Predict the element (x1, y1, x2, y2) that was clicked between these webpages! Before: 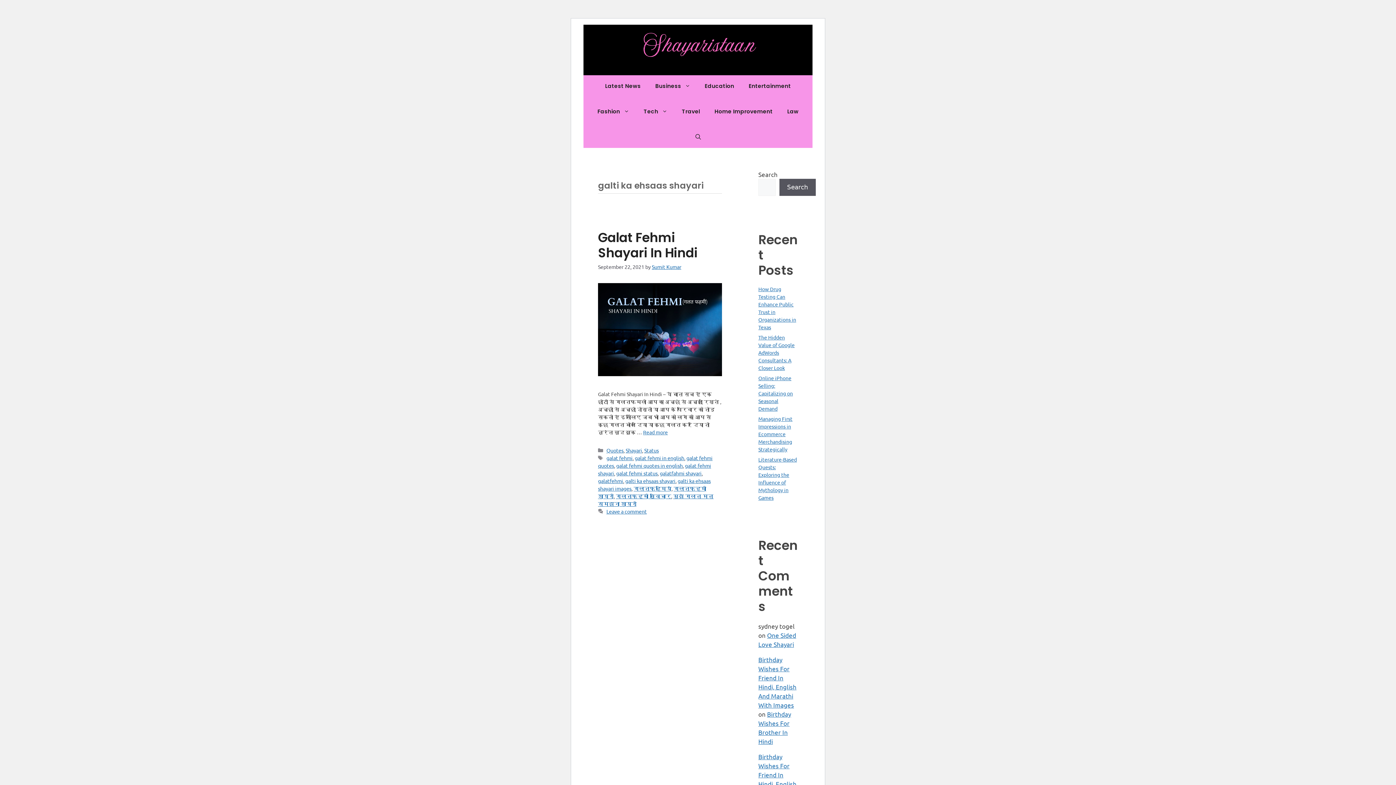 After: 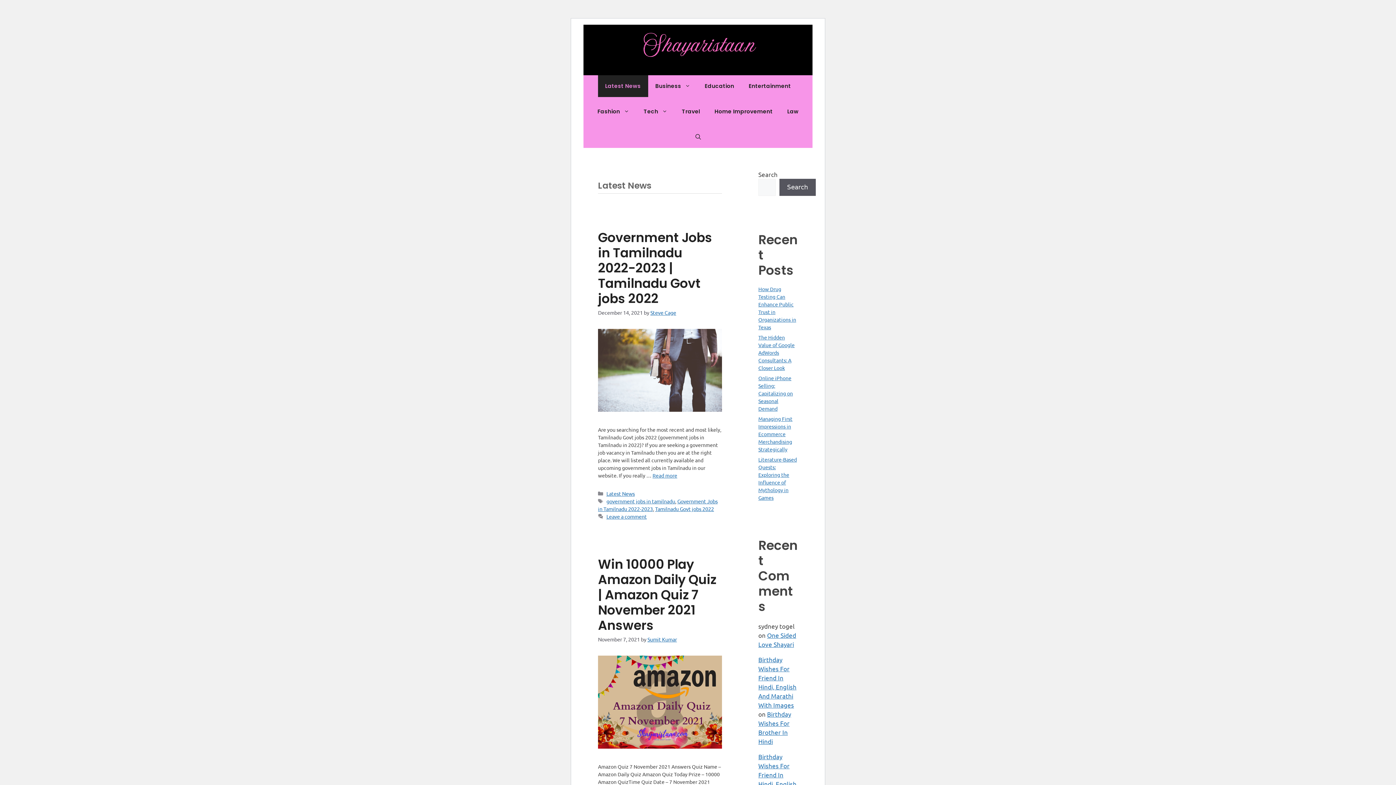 Action: label: Latest News bbox: (598, 75, 648, 97)